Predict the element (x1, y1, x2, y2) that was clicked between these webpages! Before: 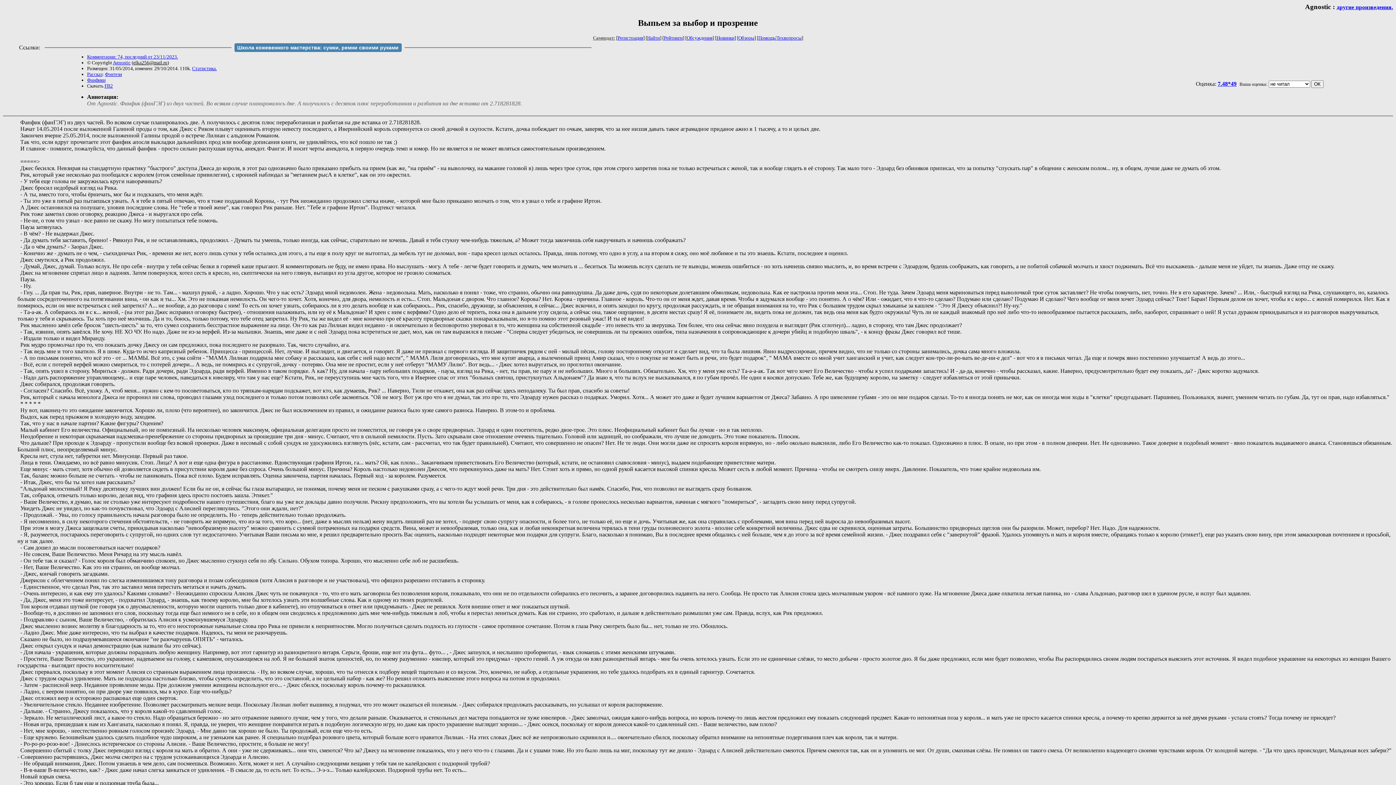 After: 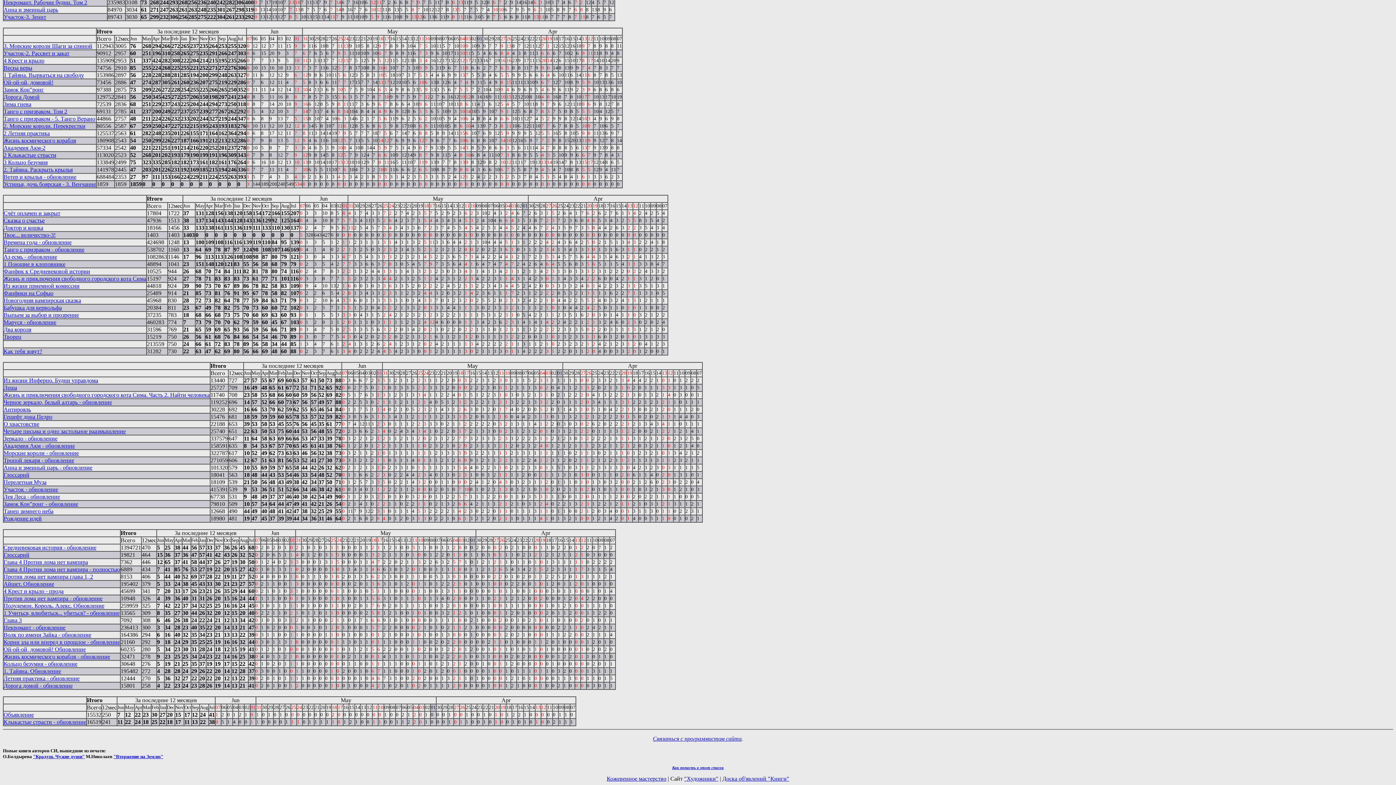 Action: label: Статистика. bbox: (192, 65, 216, 71)